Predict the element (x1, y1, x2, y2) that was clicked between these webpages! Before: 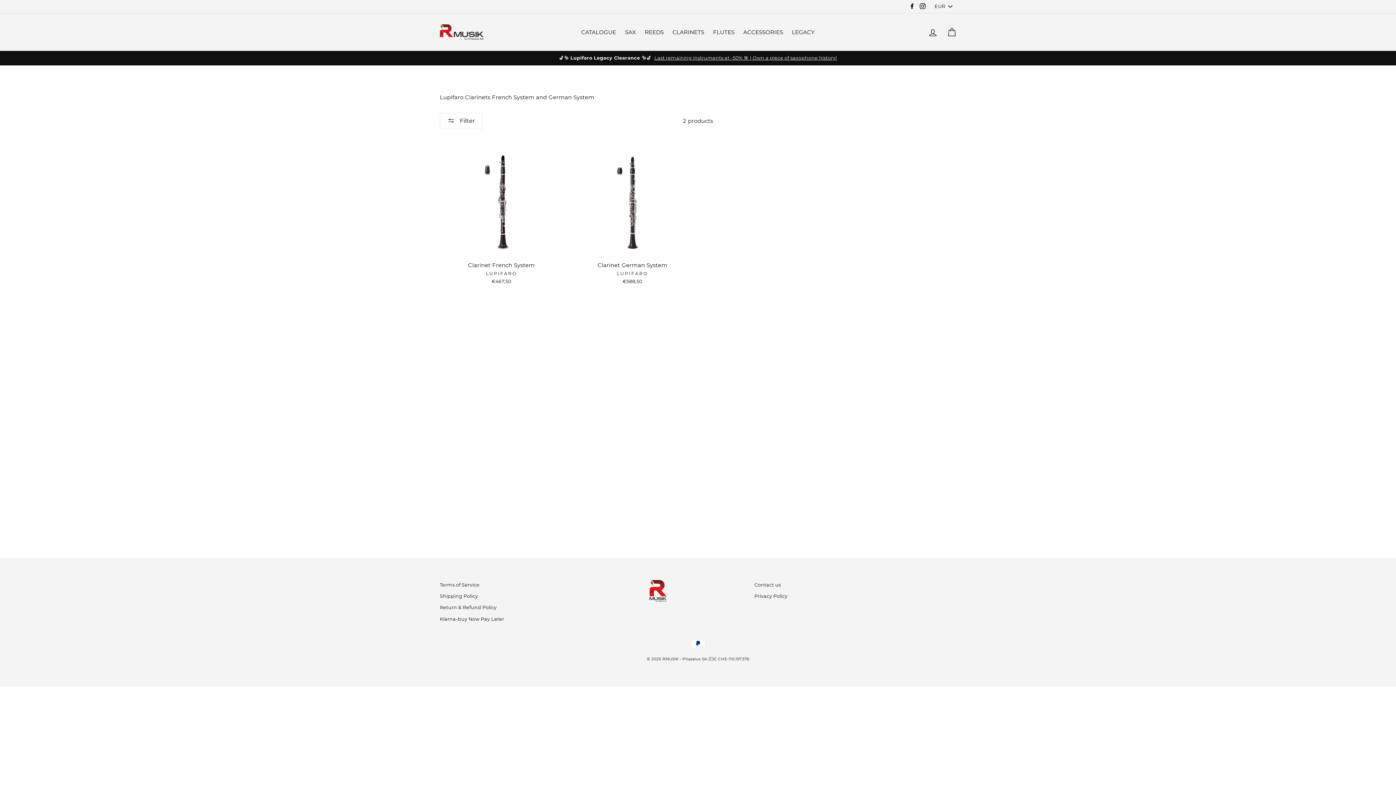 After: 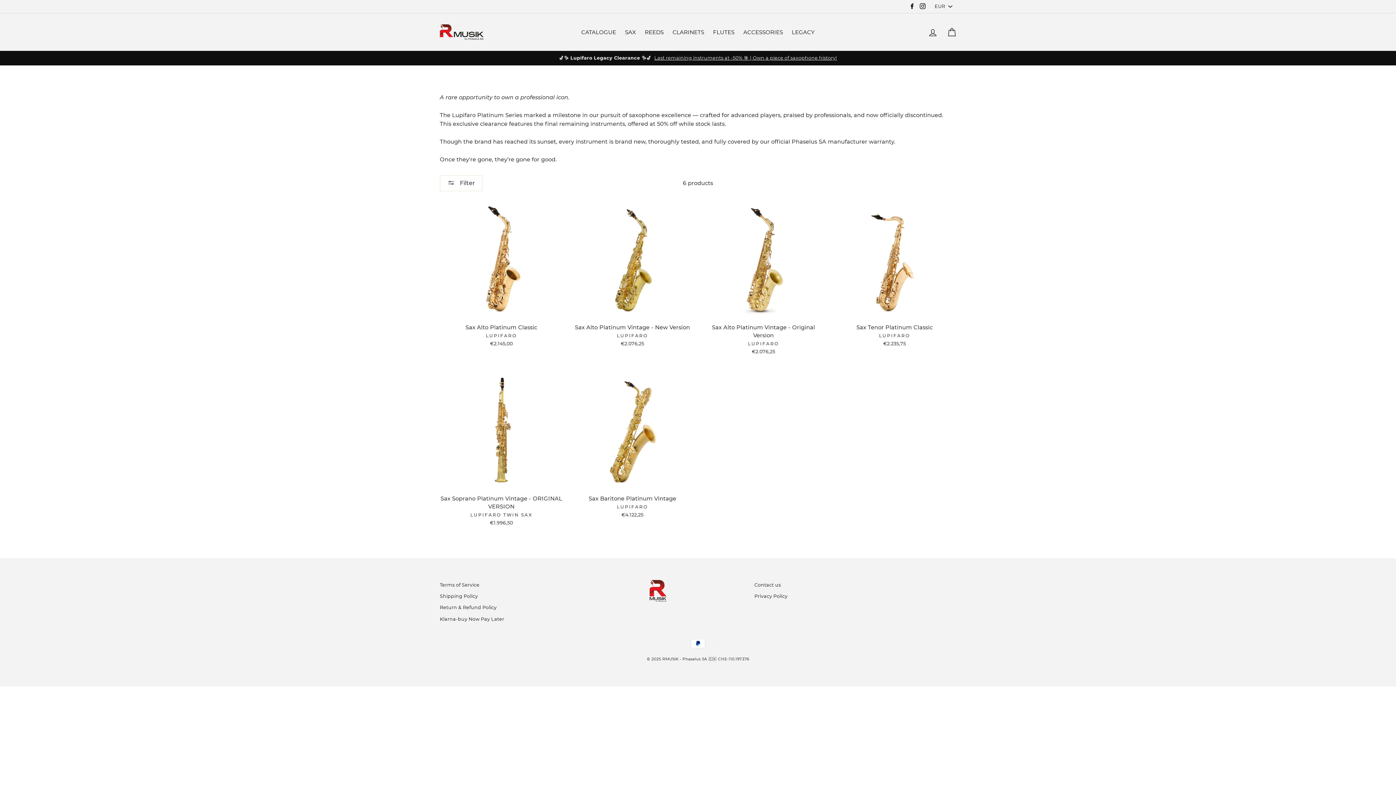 Action: label: LEGACY bbox: (788, 26, 818, 37)